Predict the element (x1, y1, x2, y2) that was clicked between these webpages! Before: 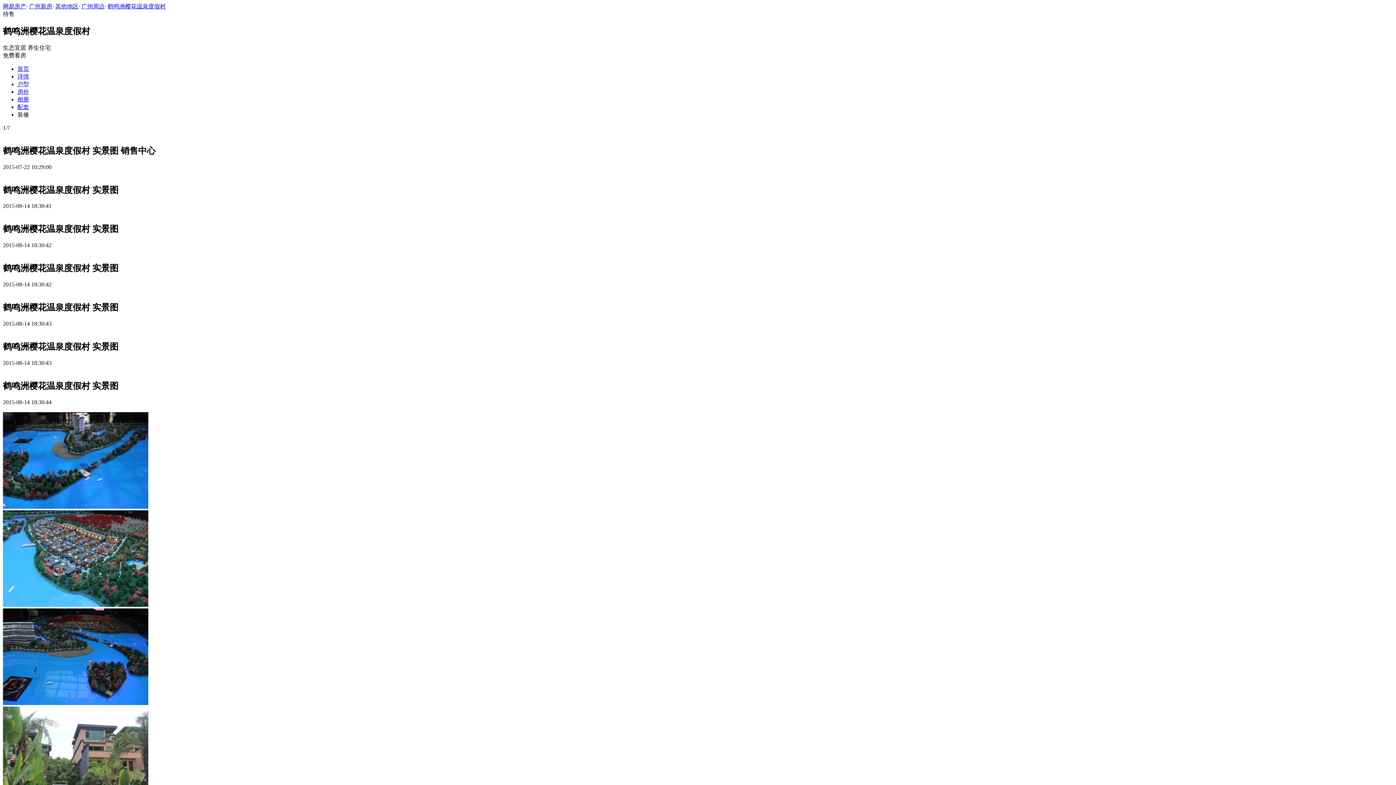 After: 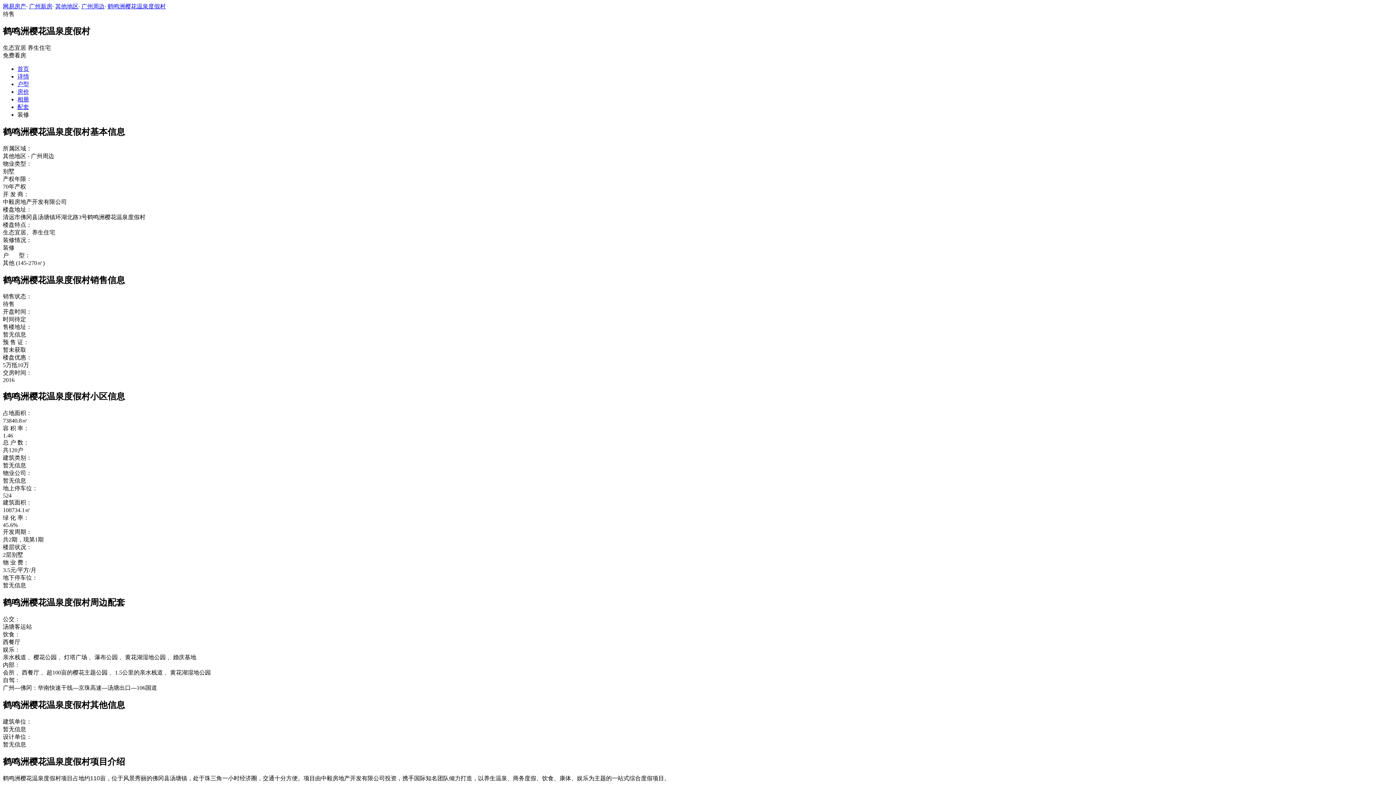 Action: bbox: (17, 73, 29, 79) label: 详情